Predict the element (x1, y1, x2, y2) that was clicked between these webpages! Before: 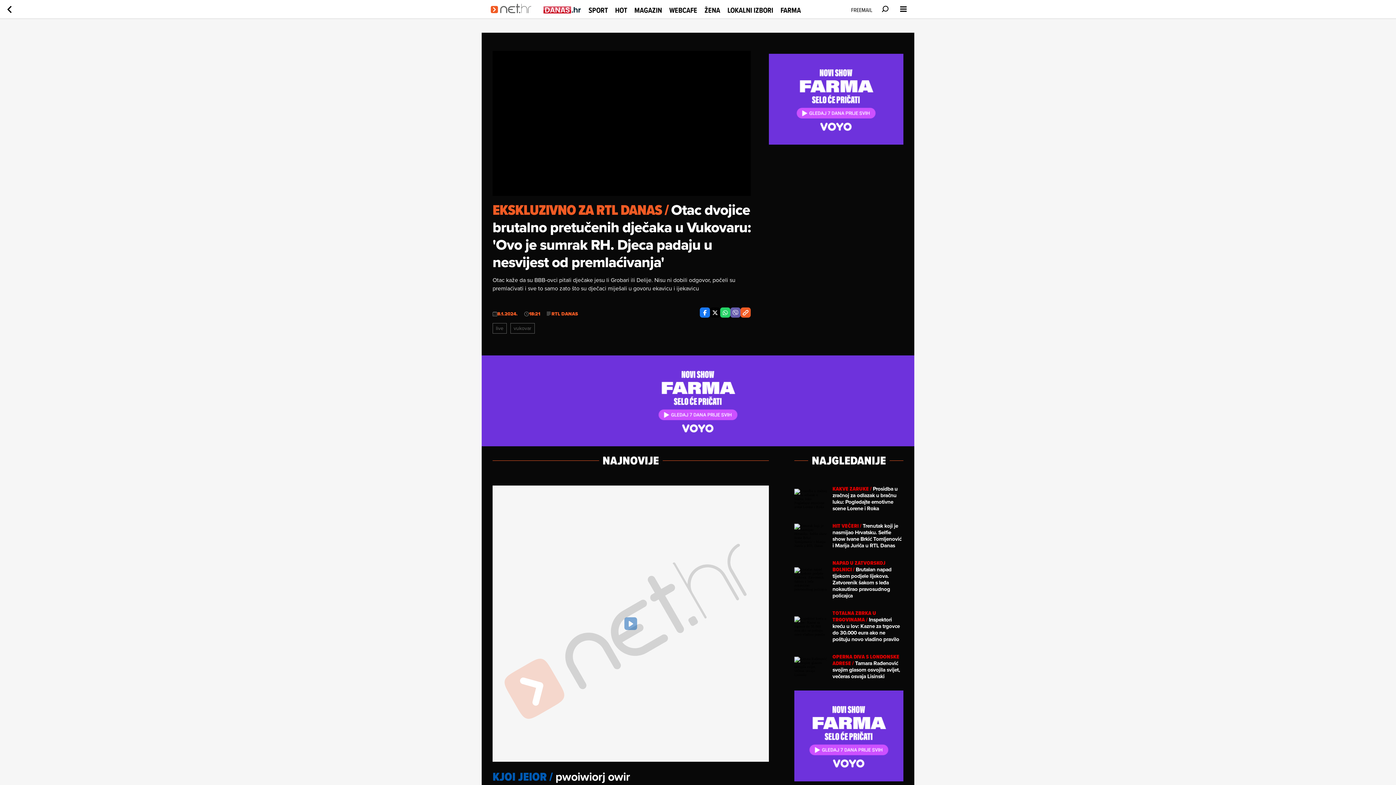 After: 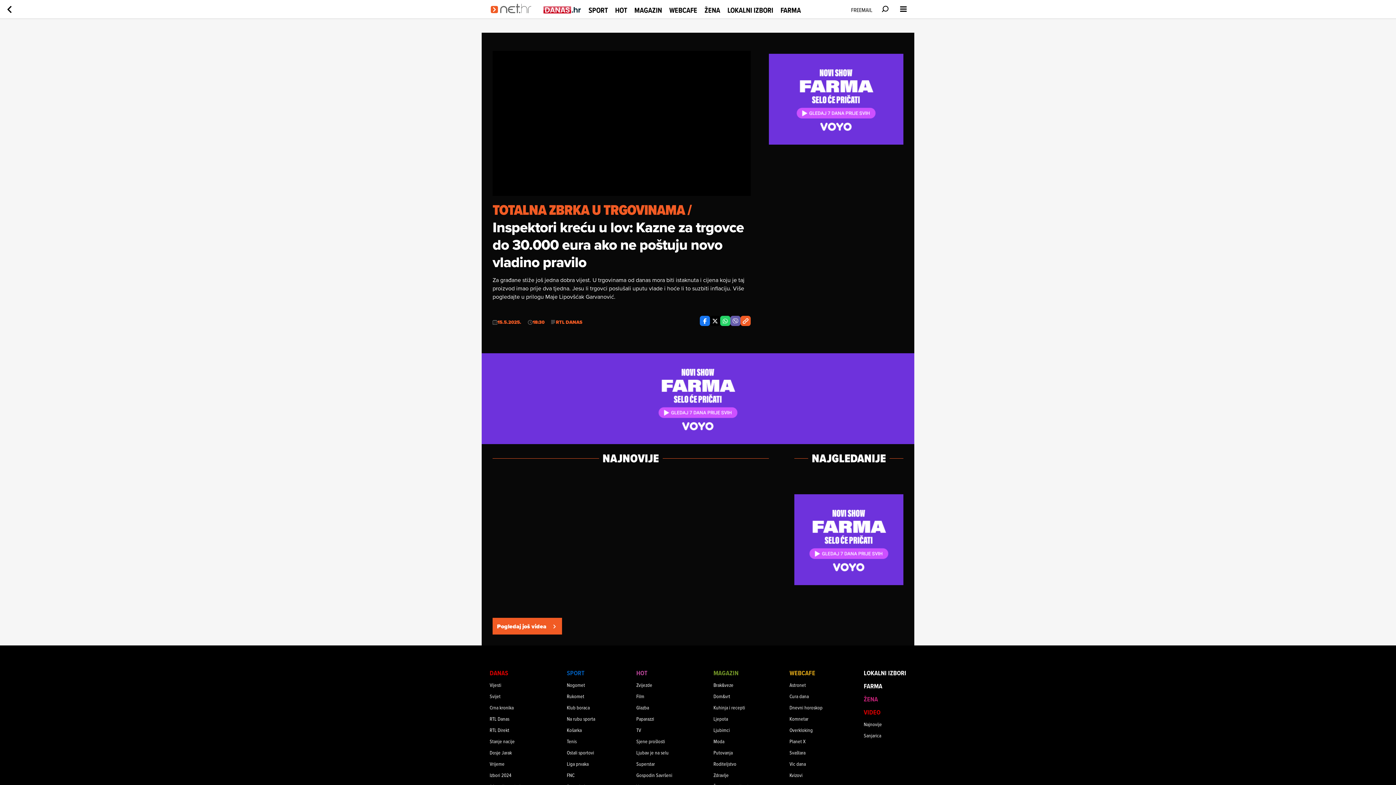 Action: bbox: (794, 610, 903, 643) label: TOTALNA ZBRKA U TRGOVINAMA / Inspektori kreću u lov: Kazne za trgovce do 30.000 eura ako ne poštuju novo vladino pravilo